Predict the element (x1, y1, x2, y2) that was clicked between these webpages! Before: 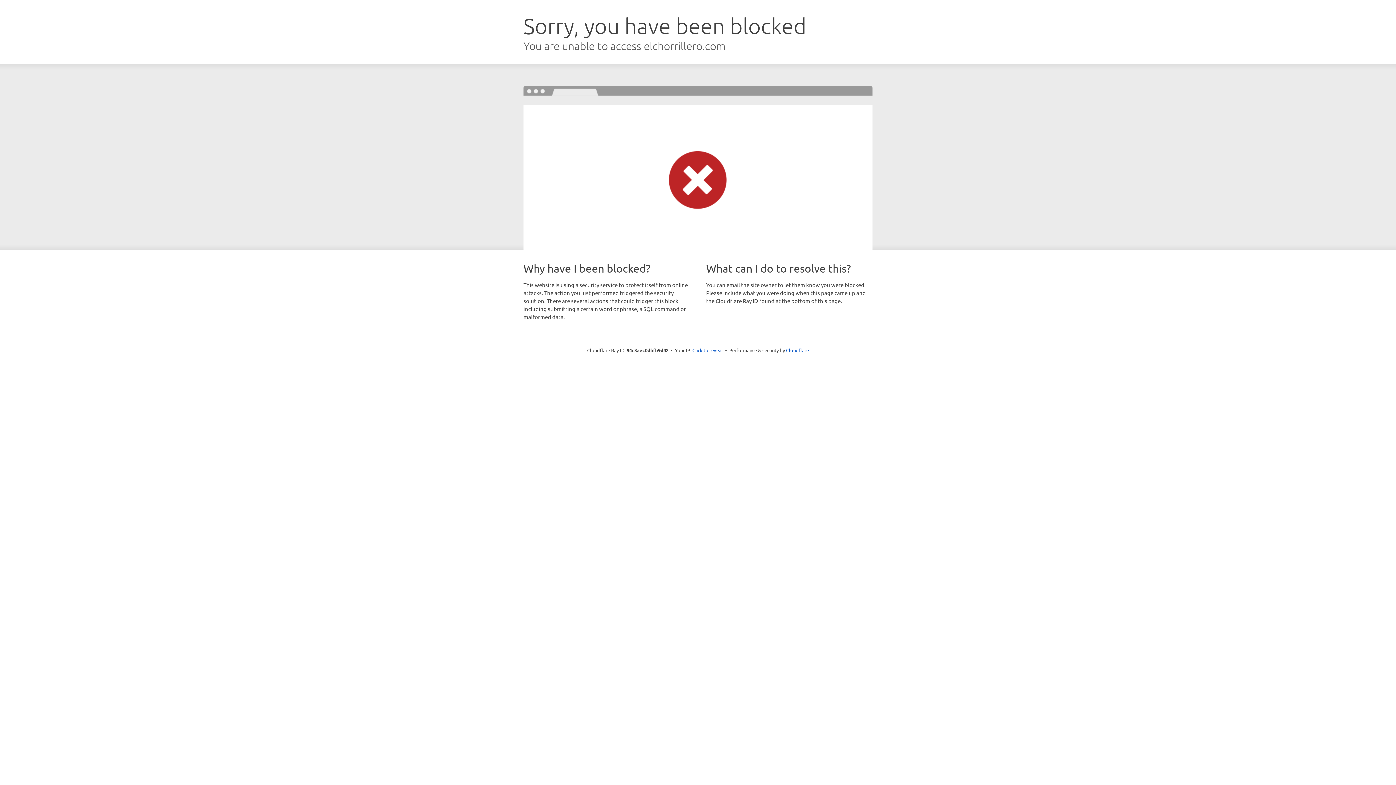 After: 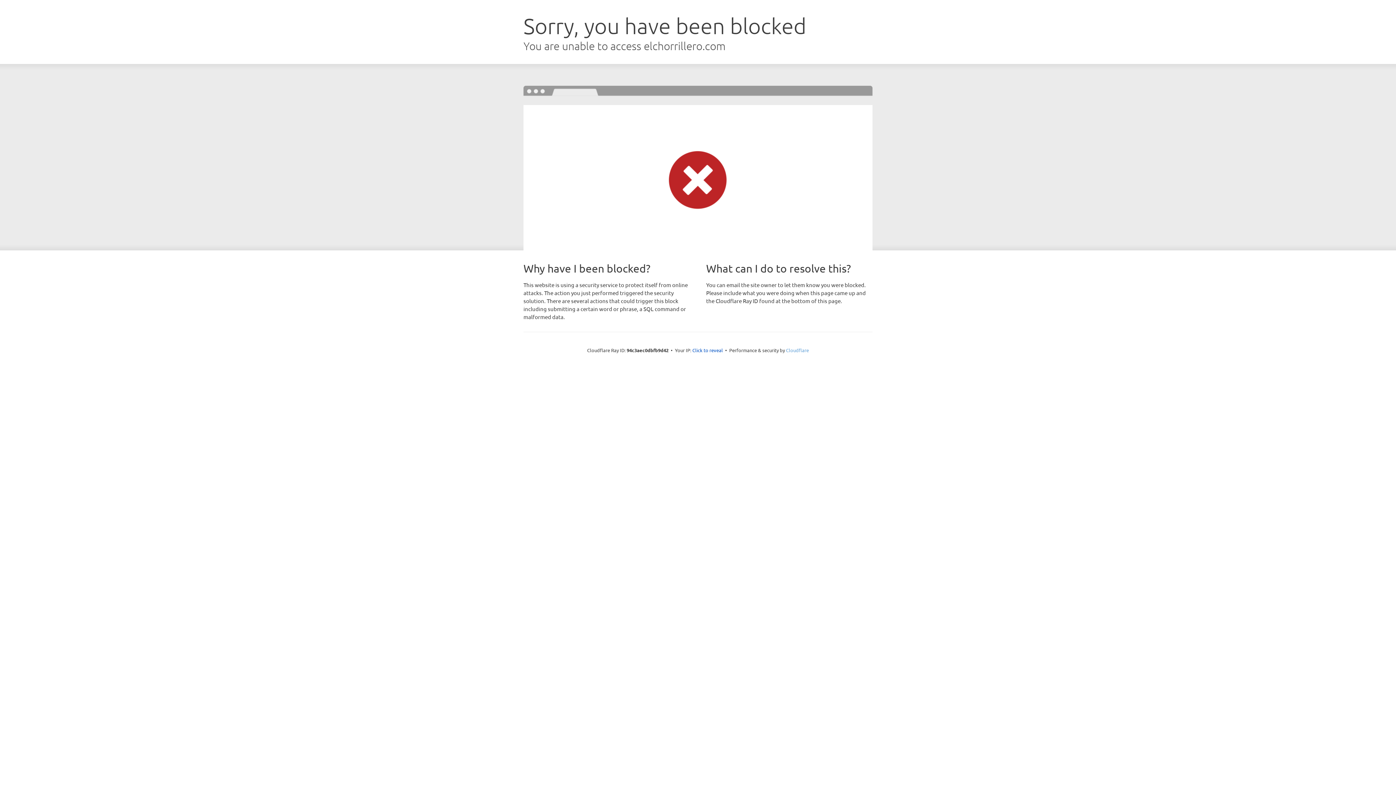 Action: label: Cloudflare bbox: (786, 347, 809, 353)